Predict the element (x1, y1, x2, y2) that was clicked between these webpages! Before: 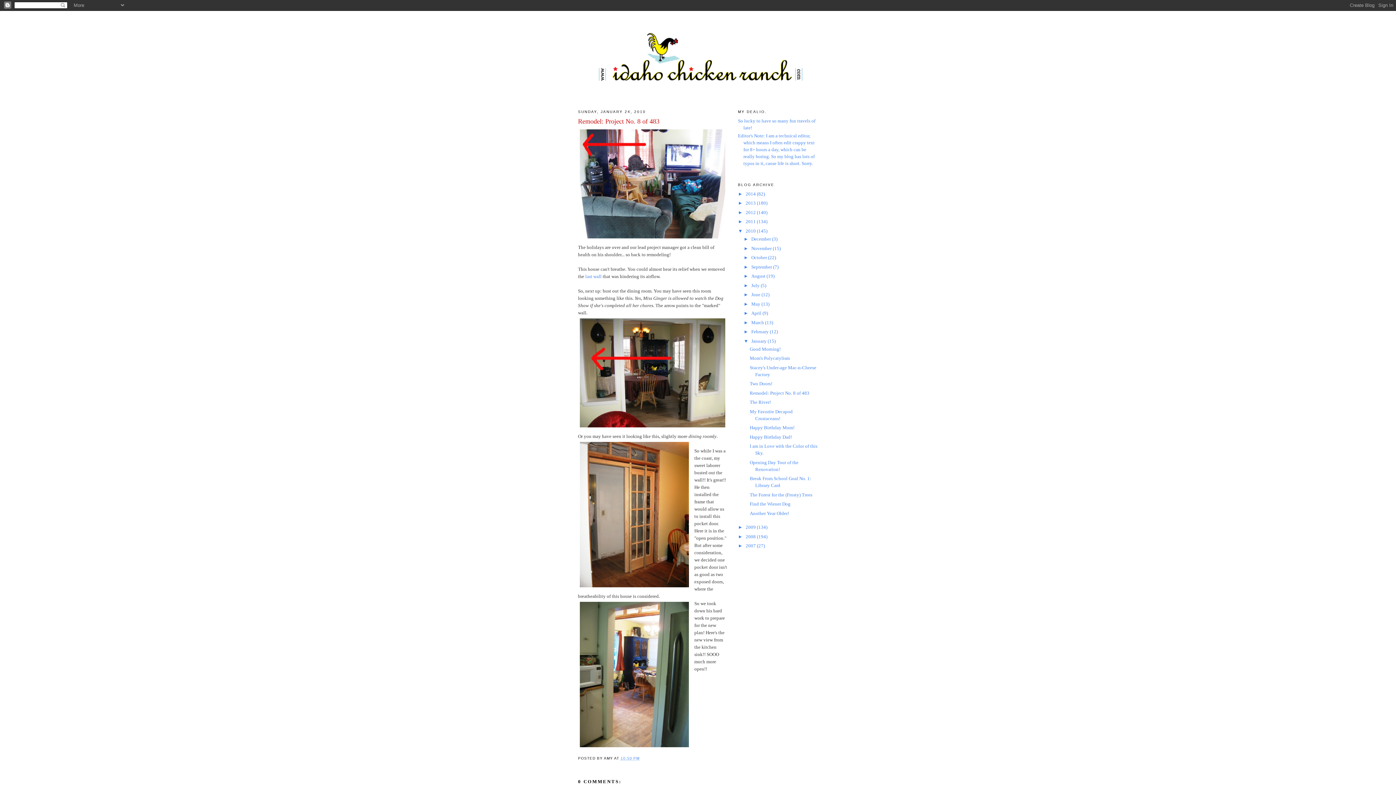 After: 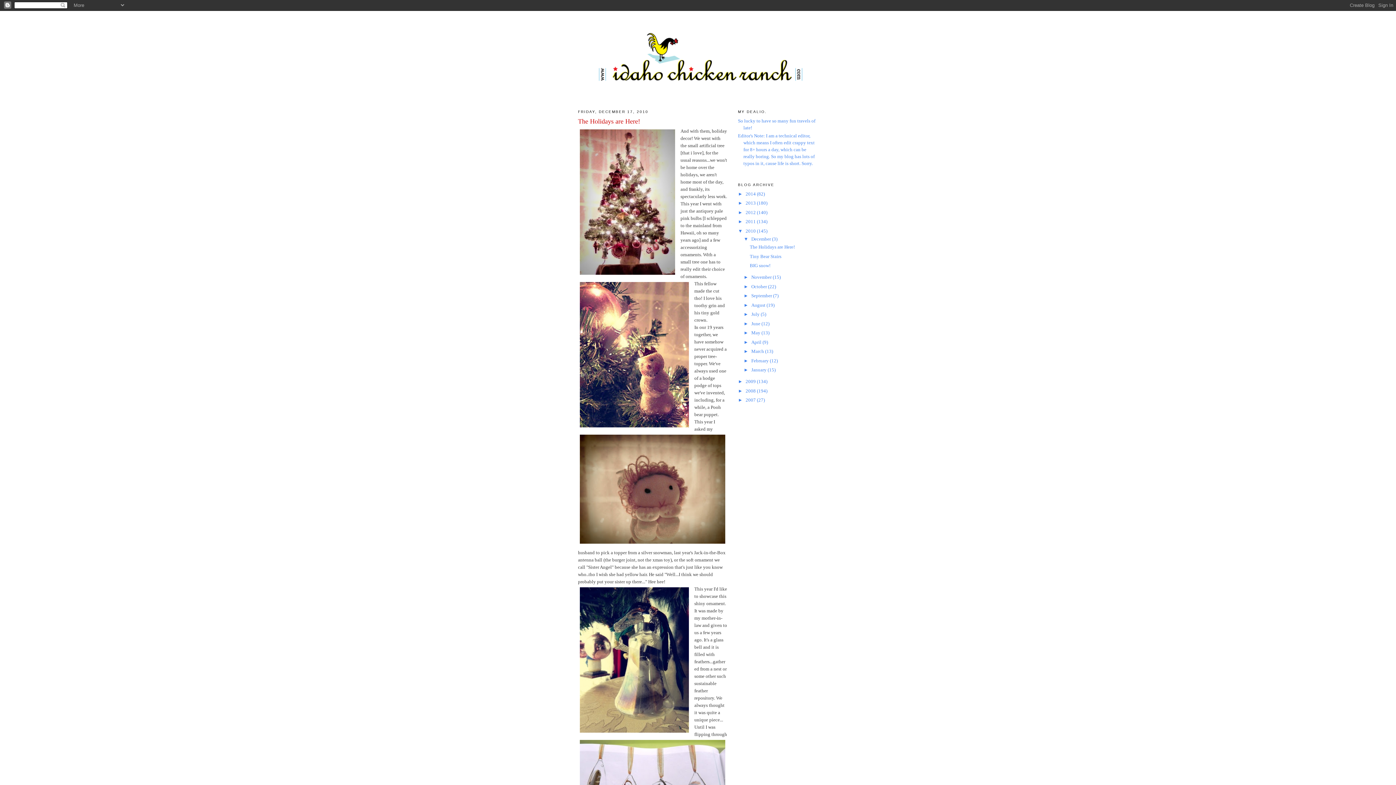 Action: label: December  bbox: (751, 236, 772, 241)